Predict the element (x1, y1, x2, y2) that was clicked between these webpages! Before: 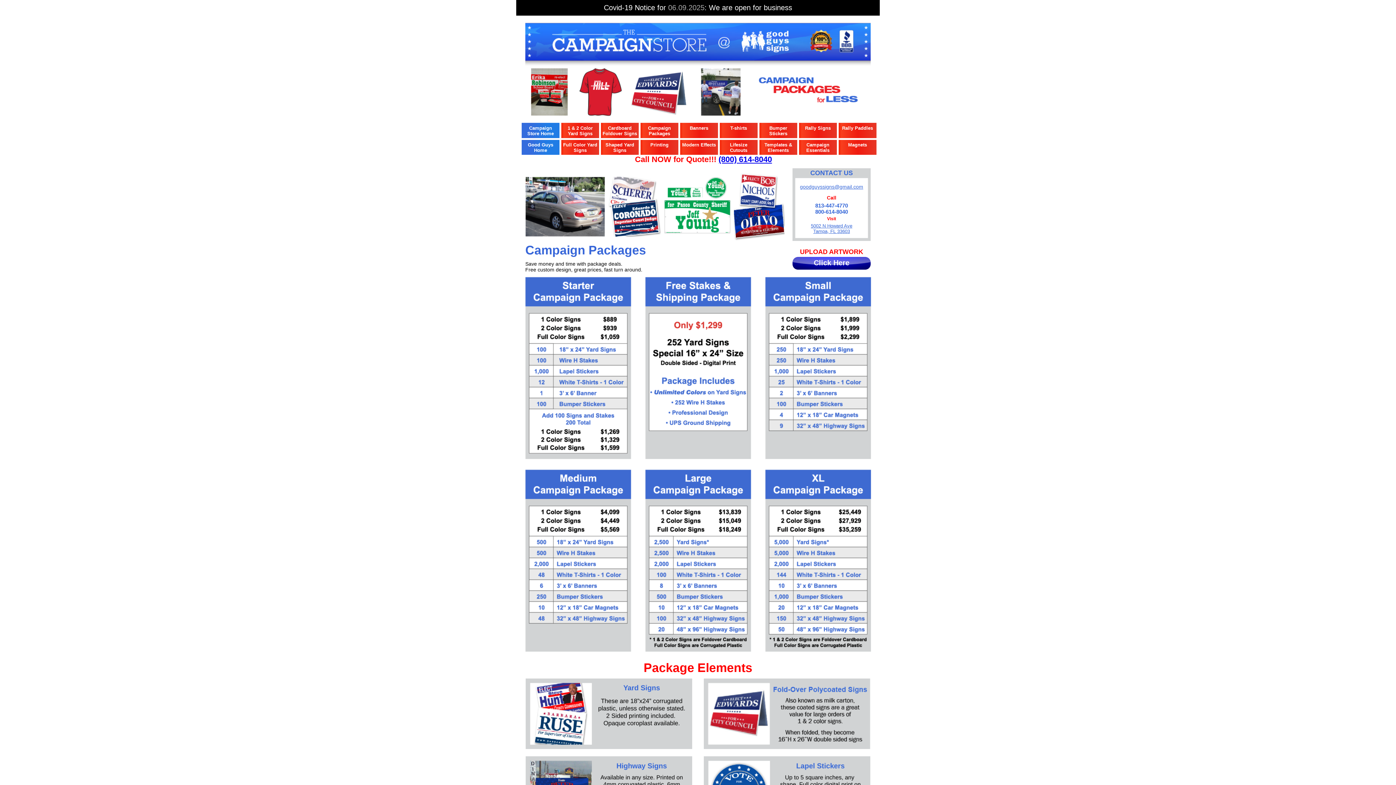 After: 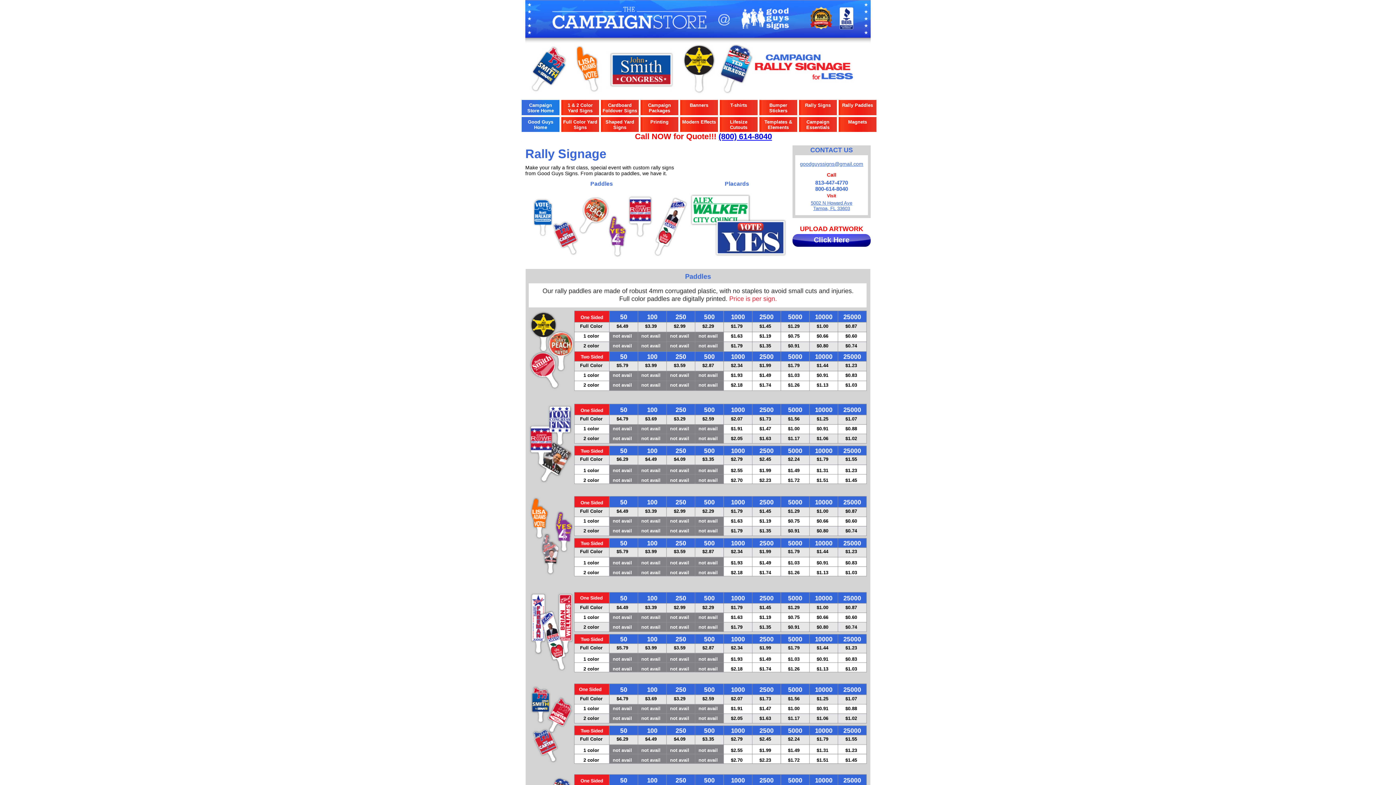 Action: label: Rally Paddles bbox: (838, 122, 878, 138)